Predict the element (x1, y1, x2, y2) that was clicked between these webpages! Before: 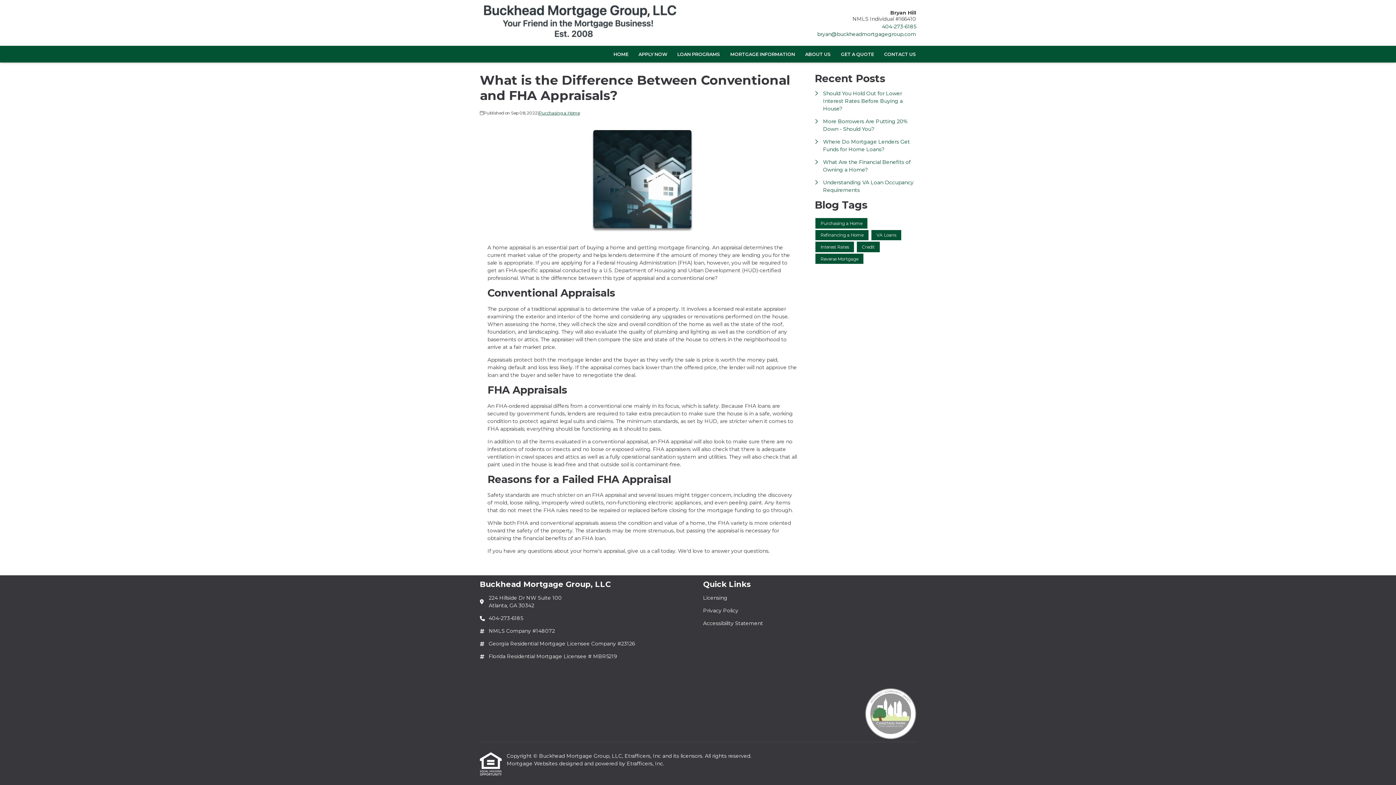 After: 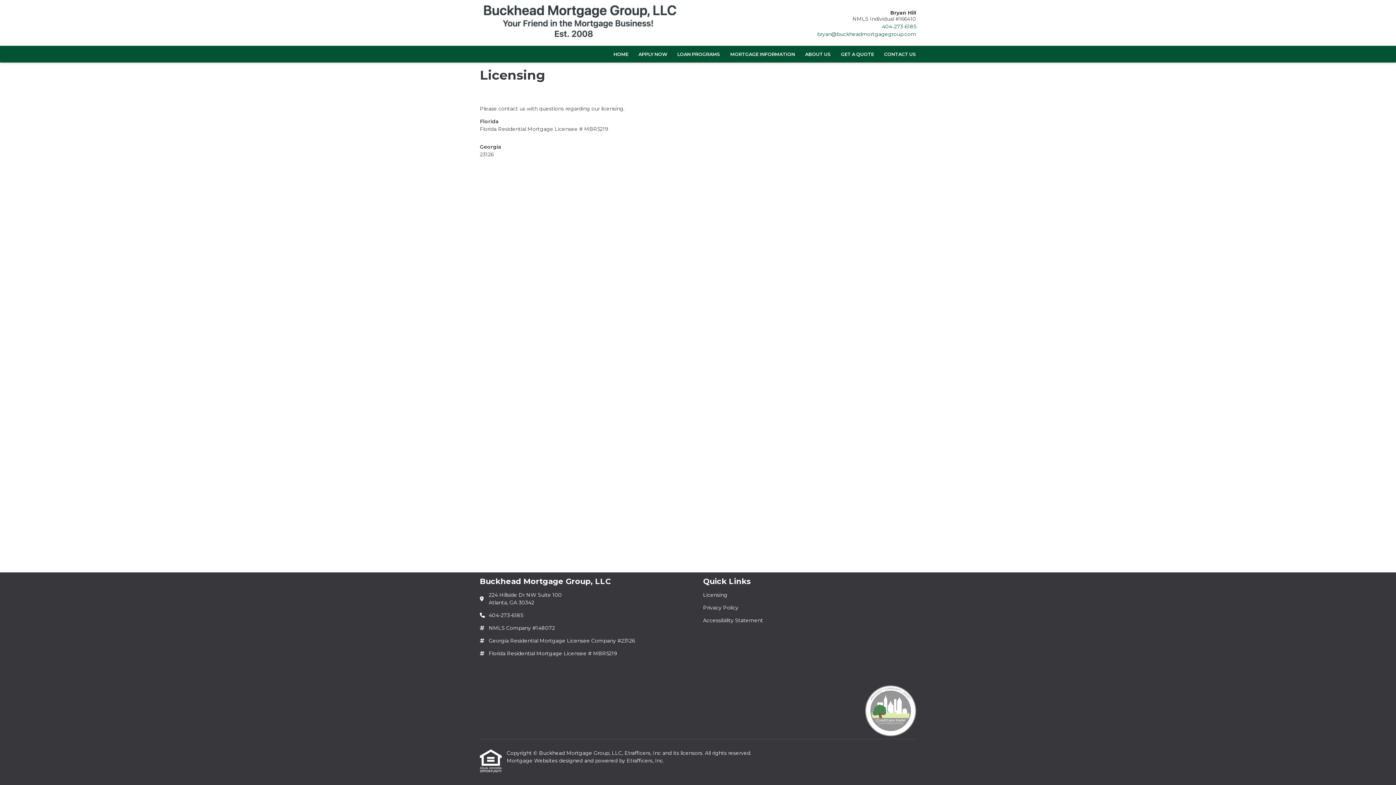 Action: bbox: (703, 594, 916, 602) label: Quick Link 1